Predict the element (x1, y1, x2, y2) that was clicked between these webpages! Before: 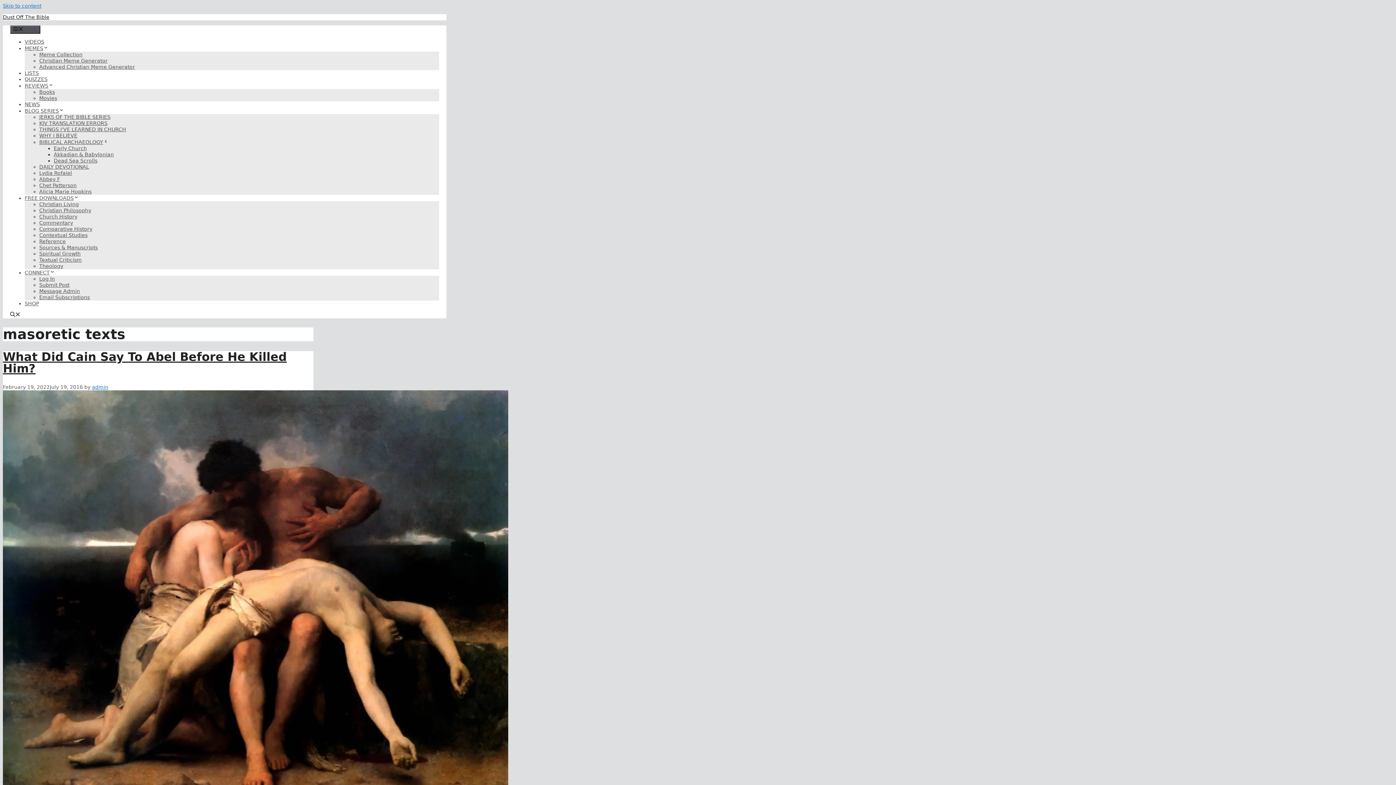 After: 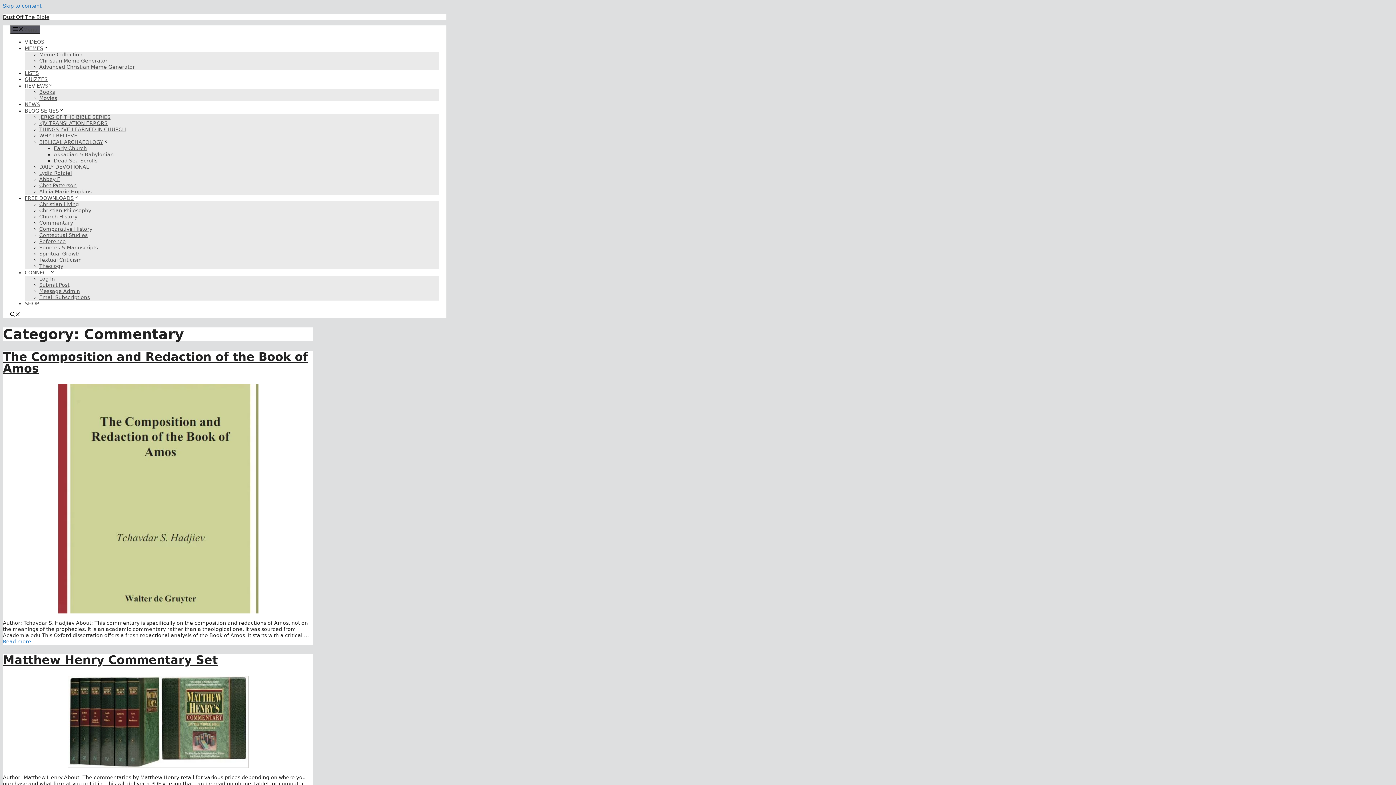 Action: bbox: (39, 220, 73, 225) label: Commentary